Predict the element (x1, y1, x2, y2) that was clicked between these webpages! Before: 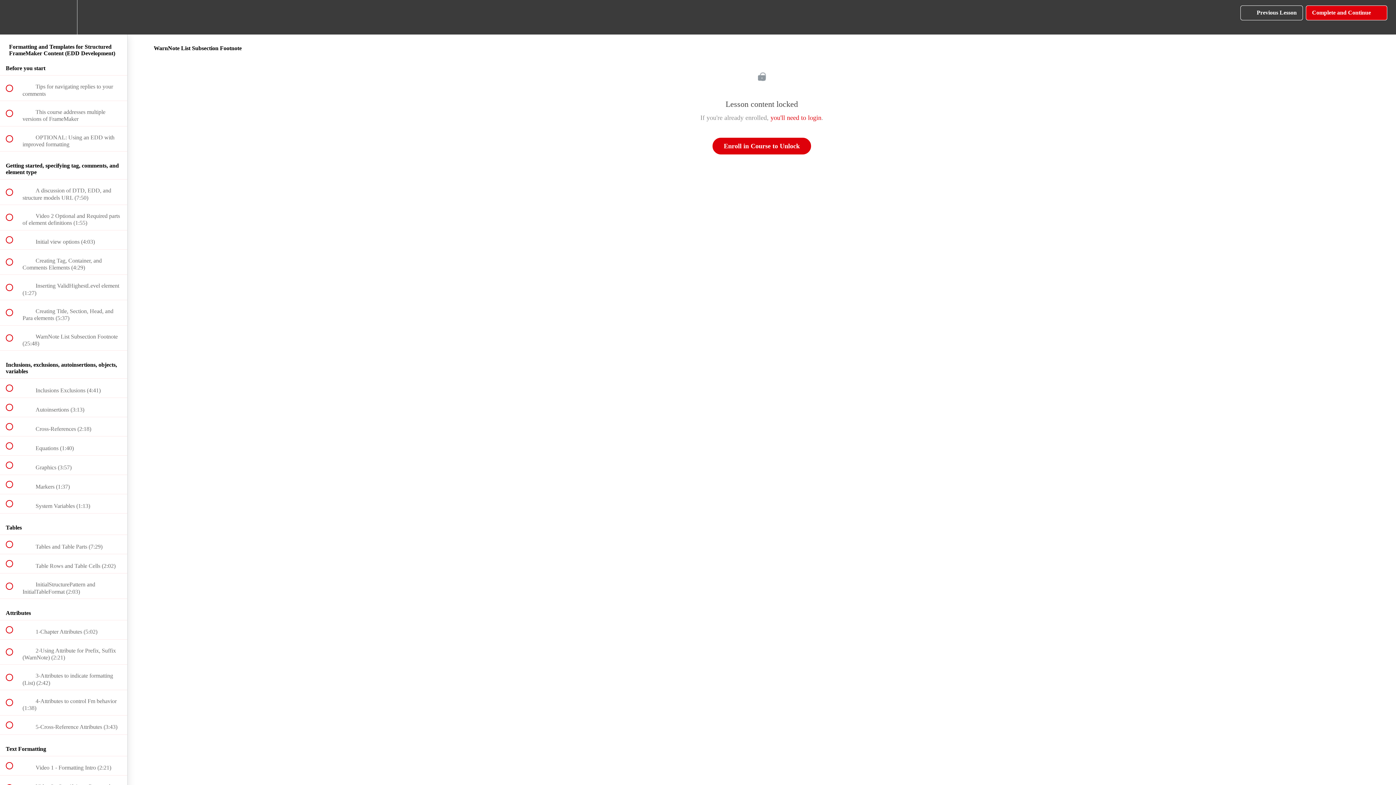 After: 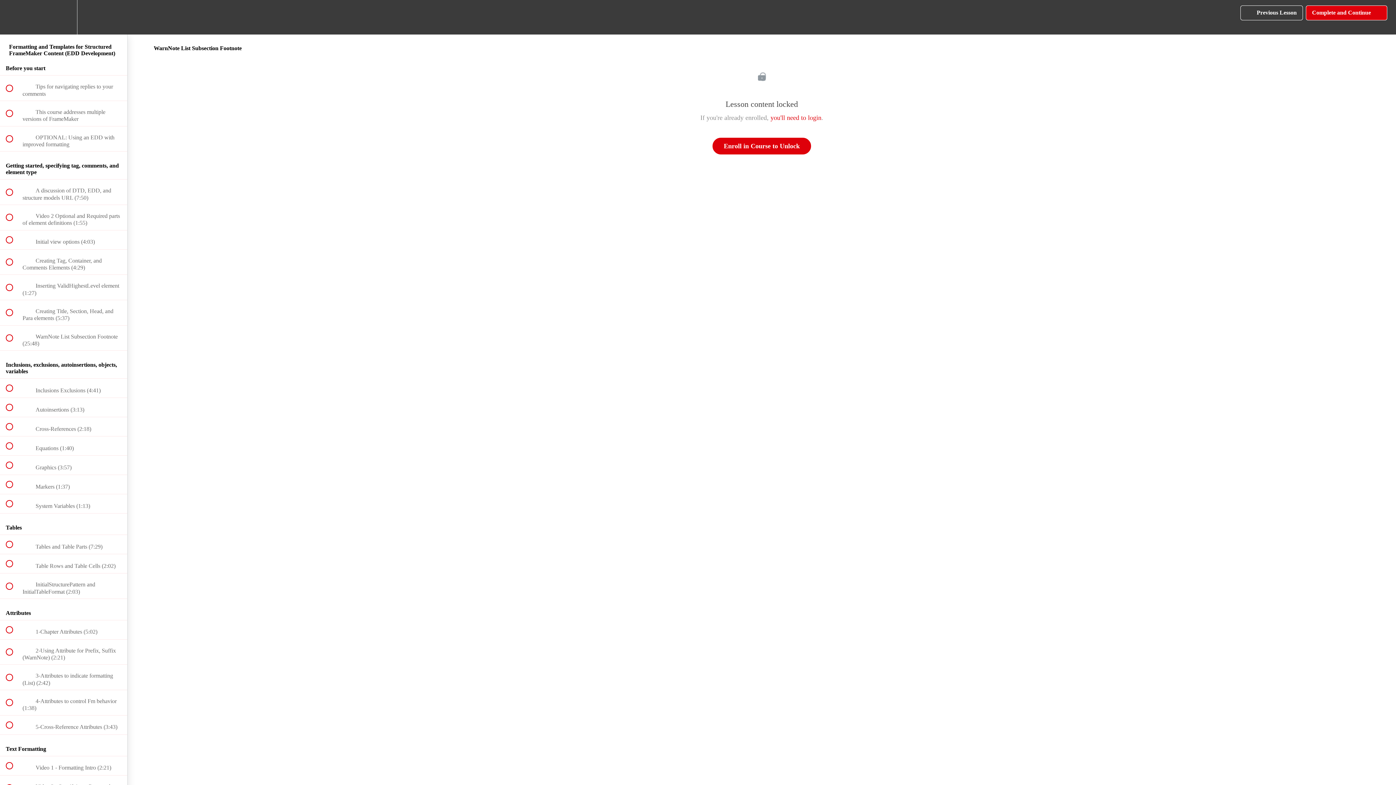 Action: label:  
Previous Lesson bbox: (1240, 5, 1303, 20)